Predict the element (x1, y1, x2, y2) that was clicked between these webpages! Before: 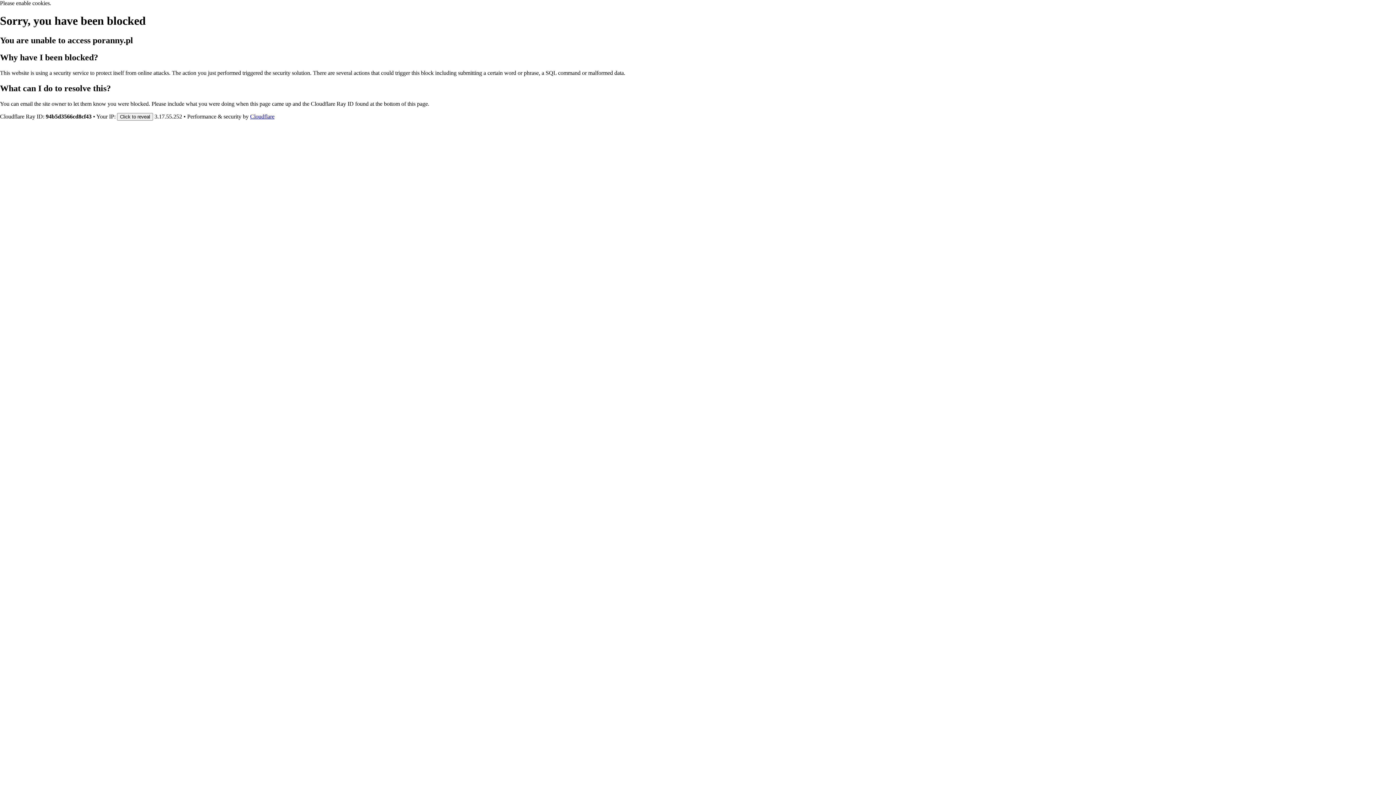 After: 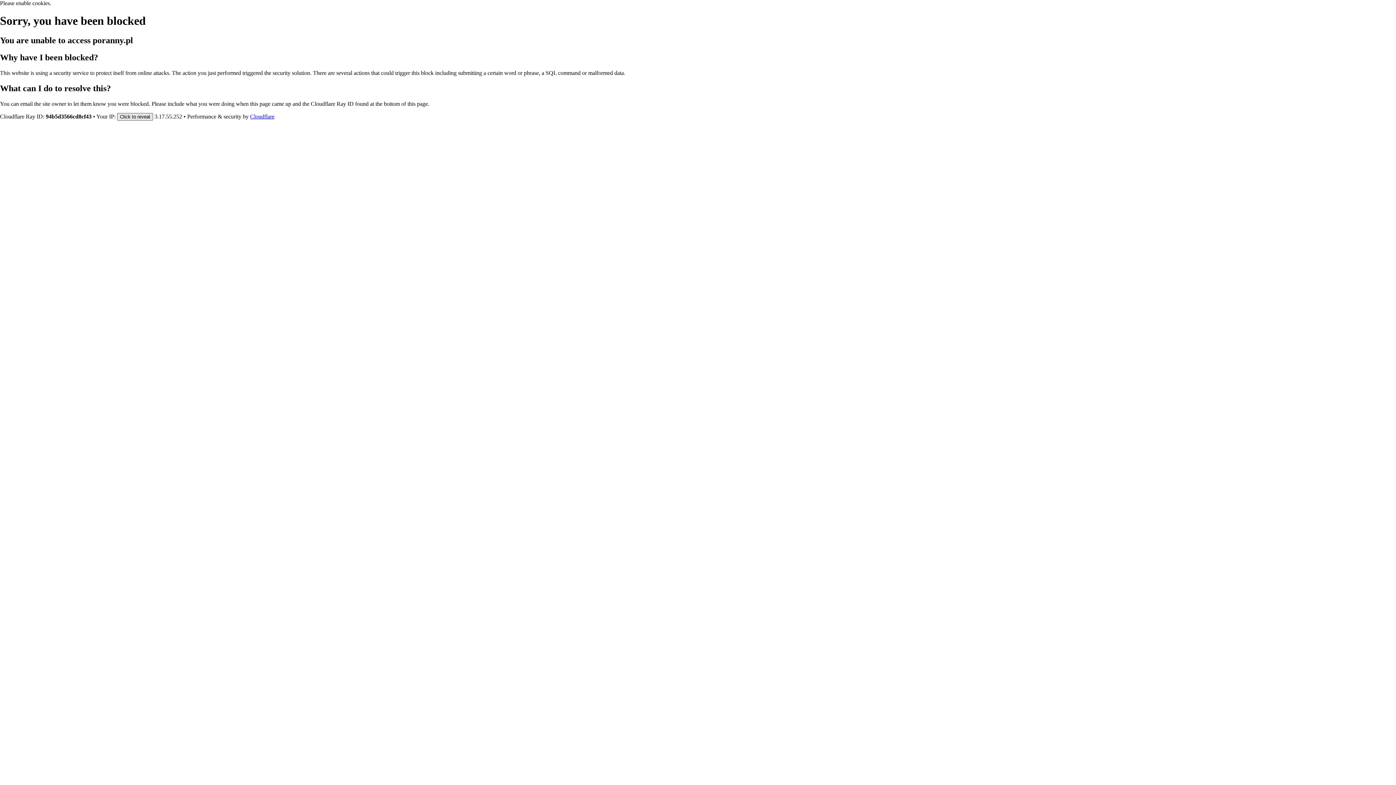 Action: bbox: (117, 112, 153, 120) label: Click to reveal